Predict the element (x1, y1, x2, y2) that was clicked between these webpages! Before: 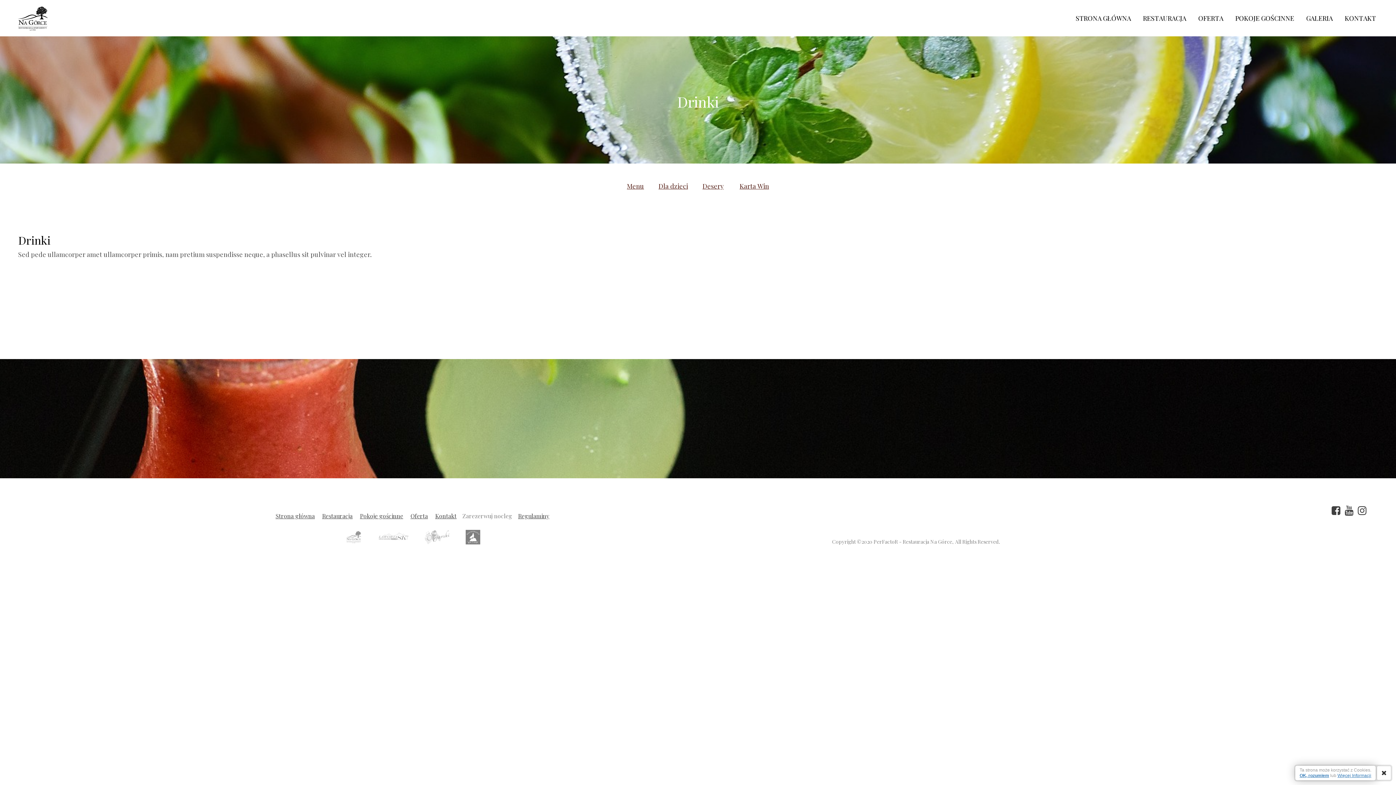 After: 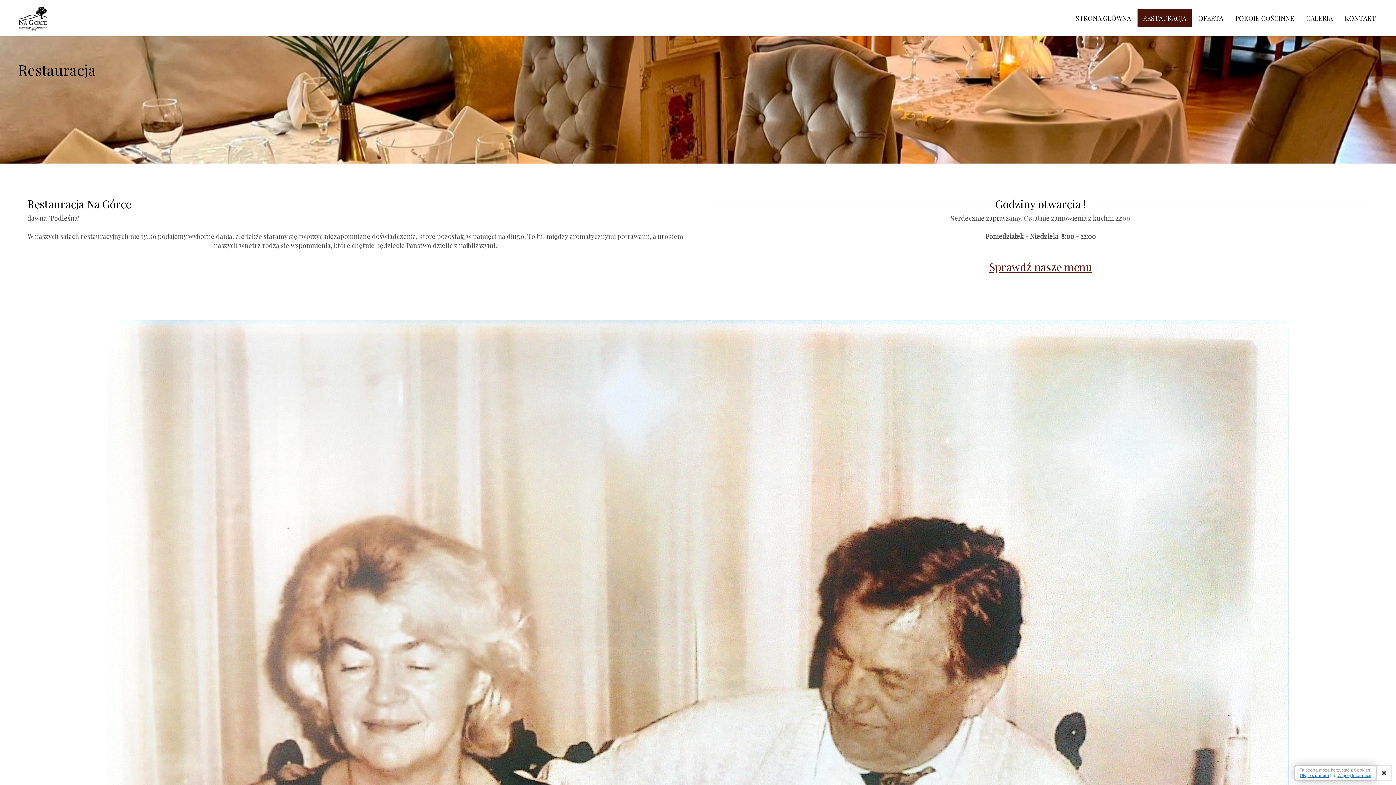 Action: label: RESTAURACJA bbox: (1137, 9, 1192, 27)